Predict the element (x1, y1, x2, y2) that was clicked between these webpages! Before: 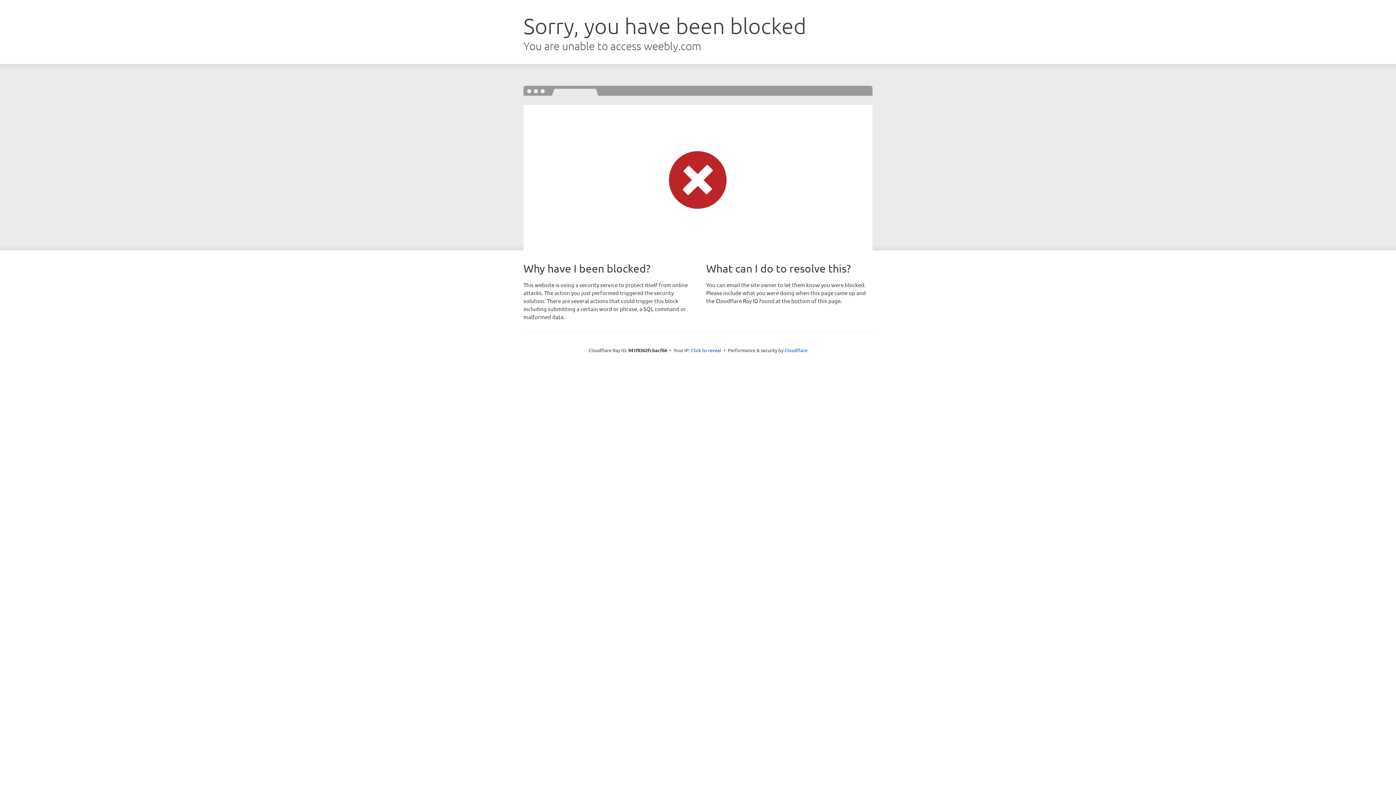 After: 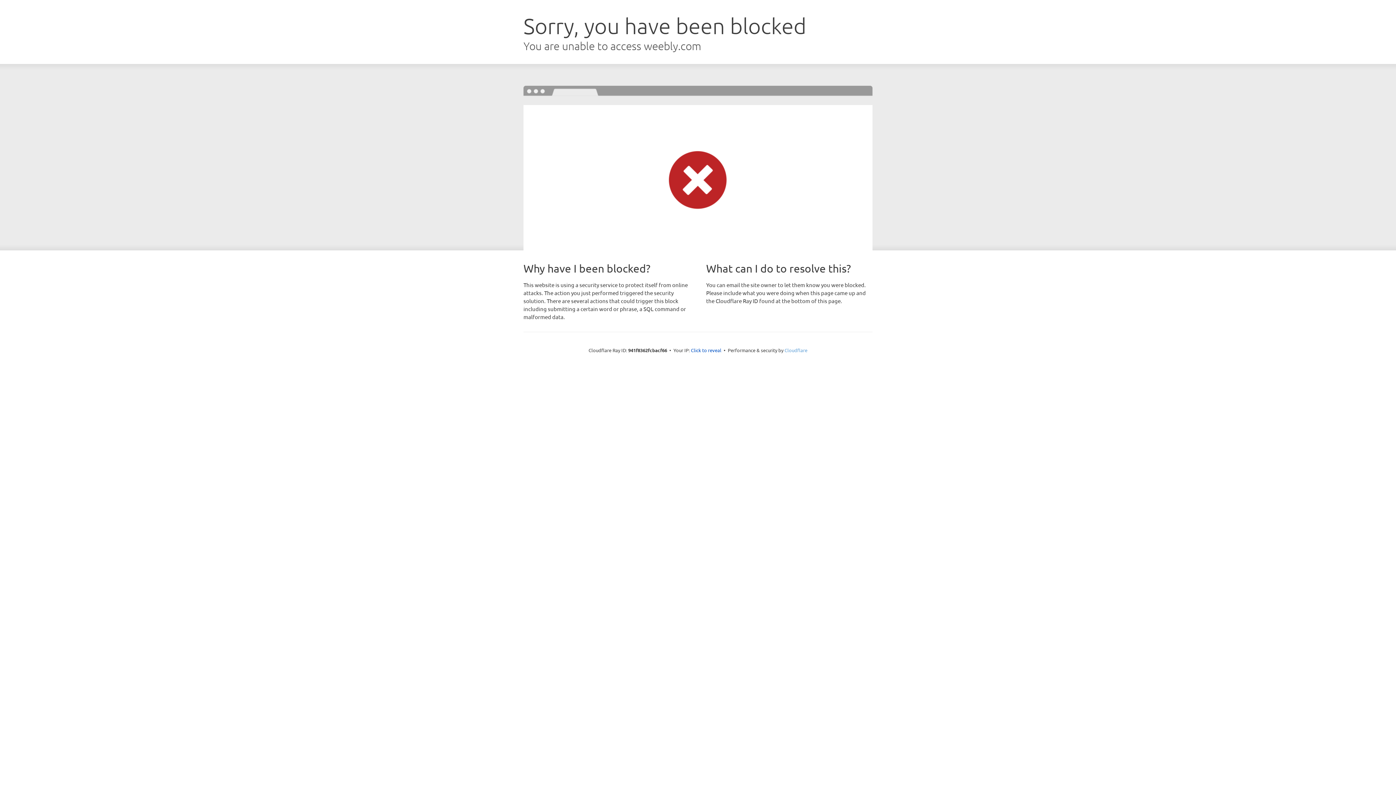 Action: label: Cloudflare bbox: (784, 347, 807, 353)